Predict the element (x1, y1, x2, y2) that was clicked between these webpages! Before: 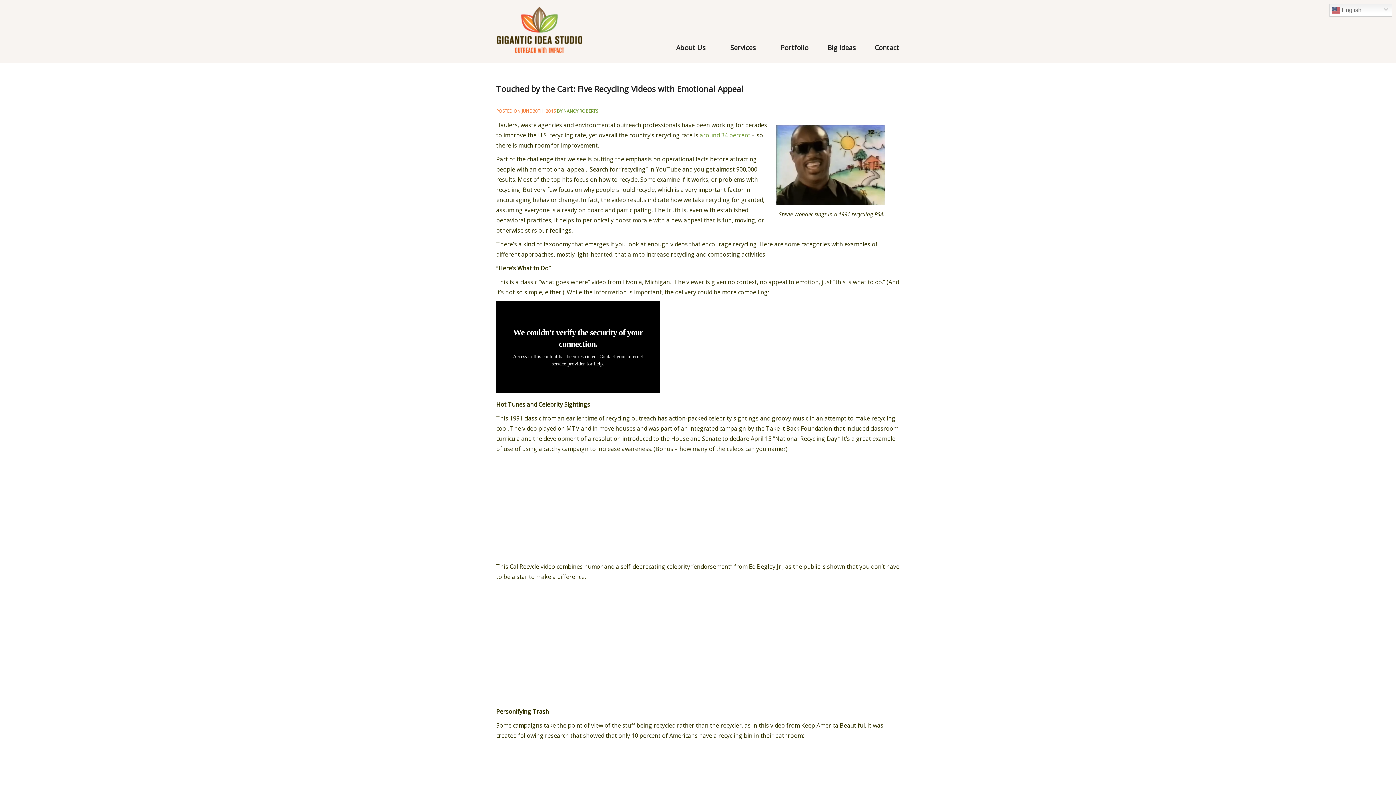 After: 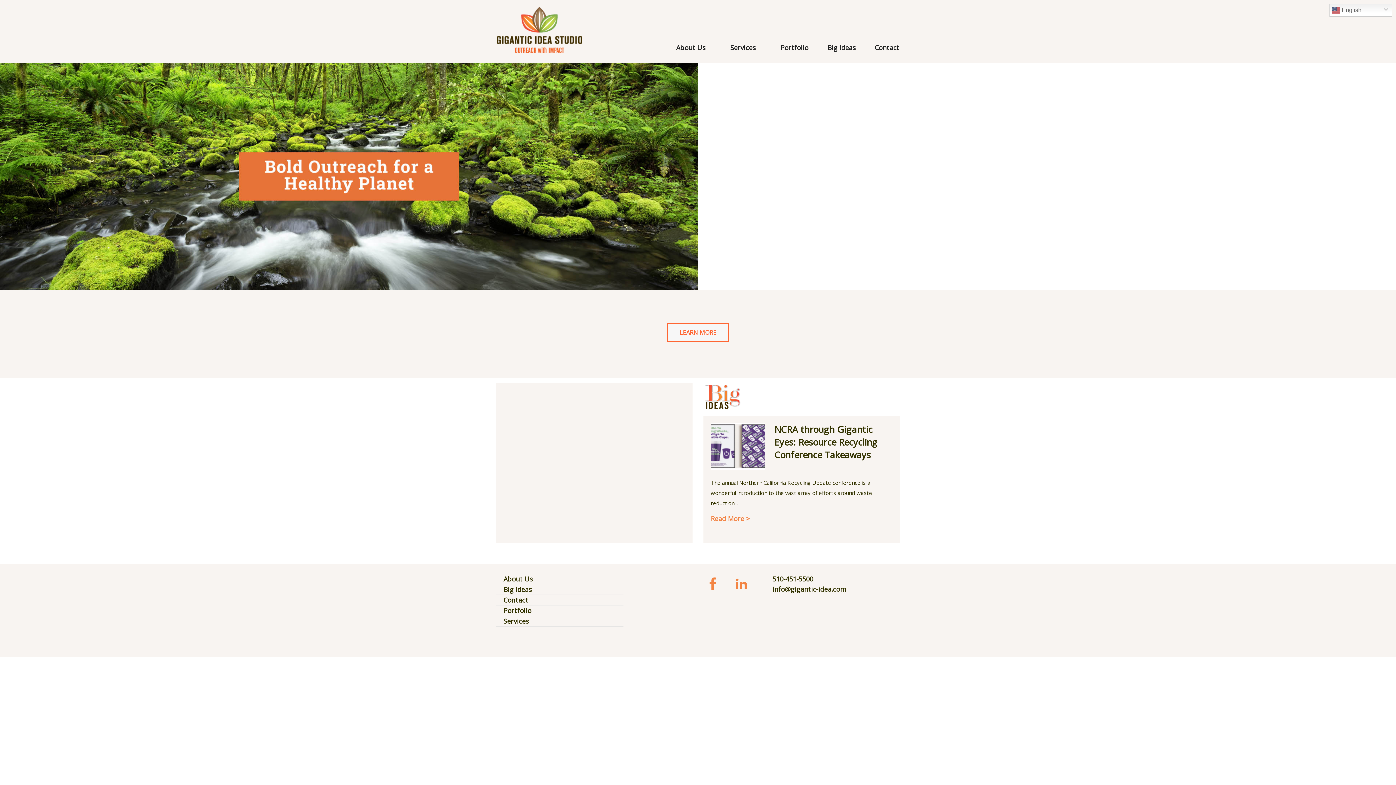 Action: bbox: (496, 23, 582, 34)